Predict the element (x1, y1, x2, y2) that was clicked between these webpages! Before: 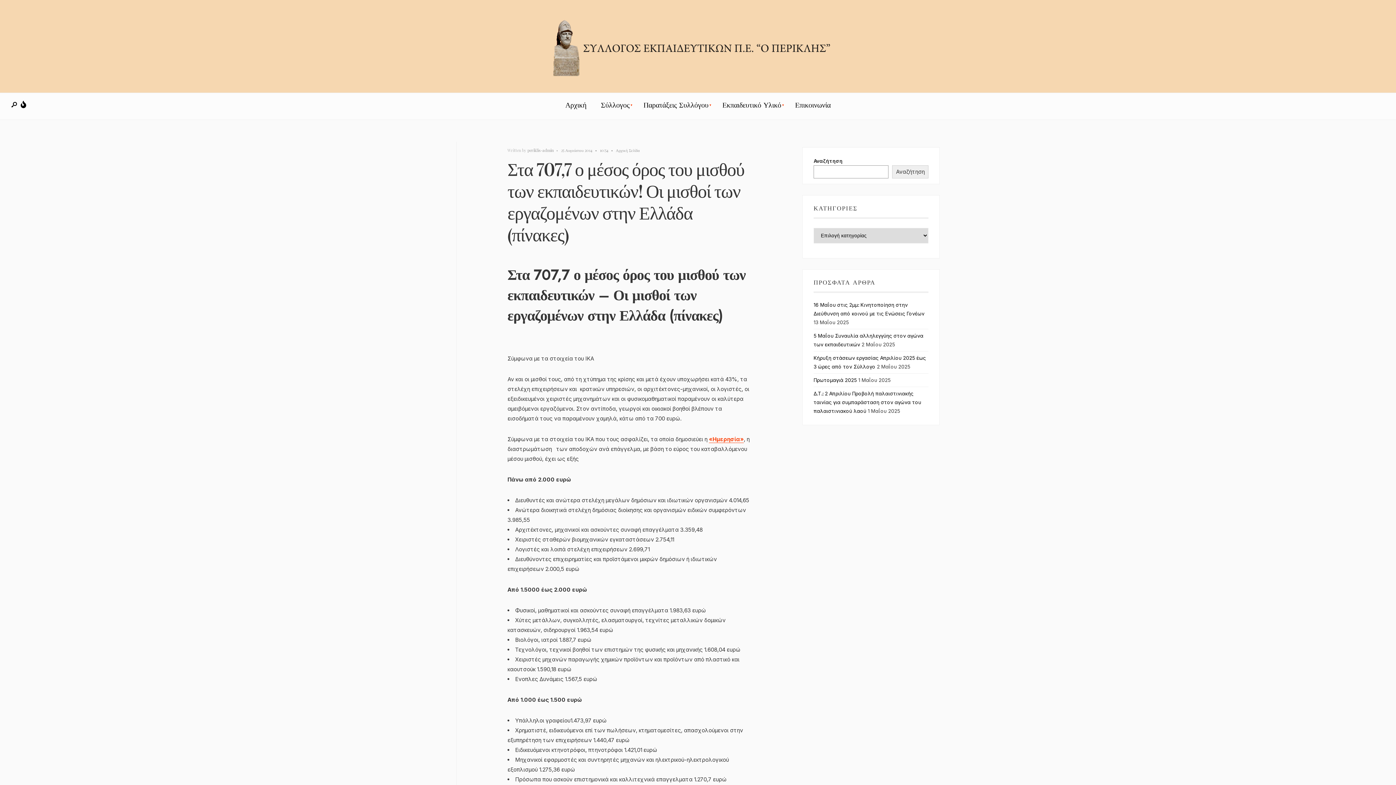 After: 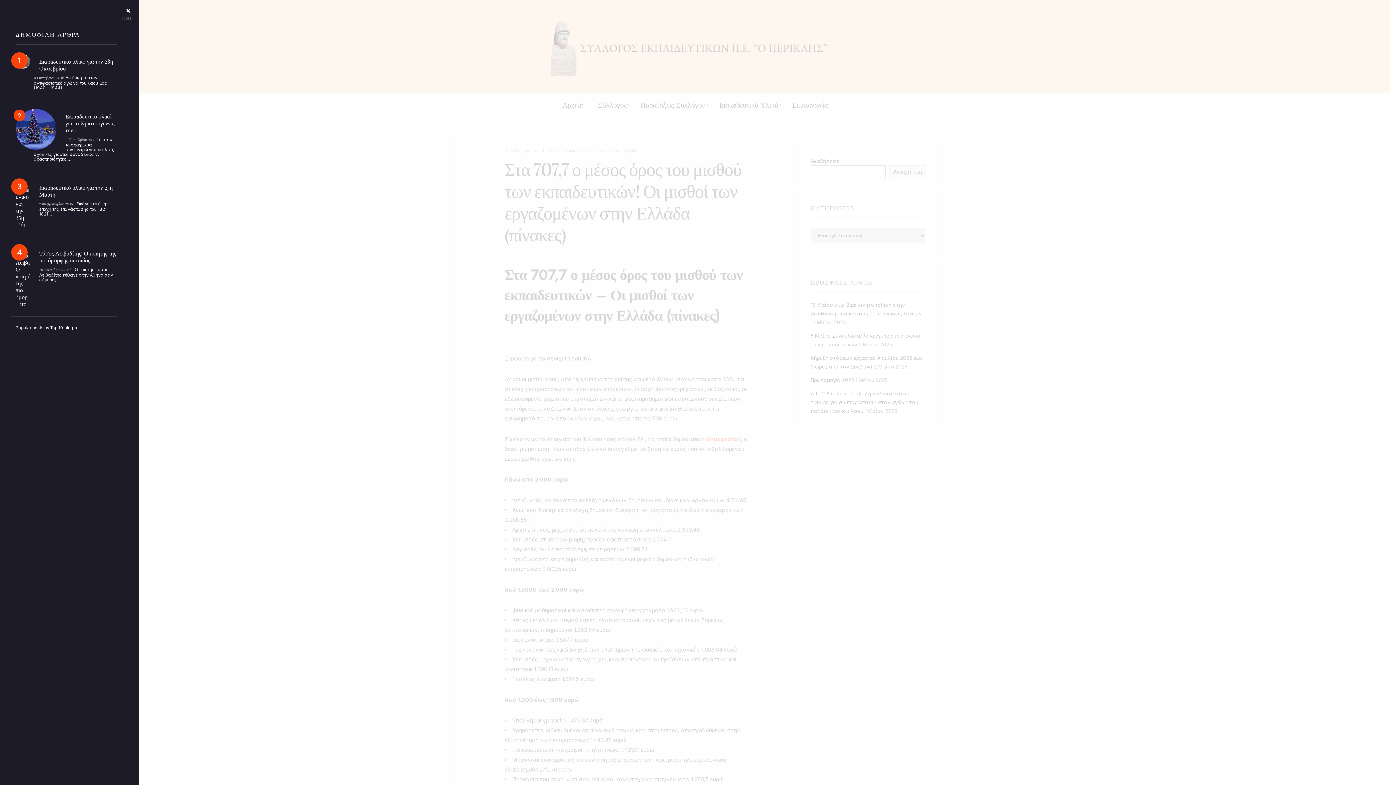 Action: bbox: (20, 101, 28, 108)